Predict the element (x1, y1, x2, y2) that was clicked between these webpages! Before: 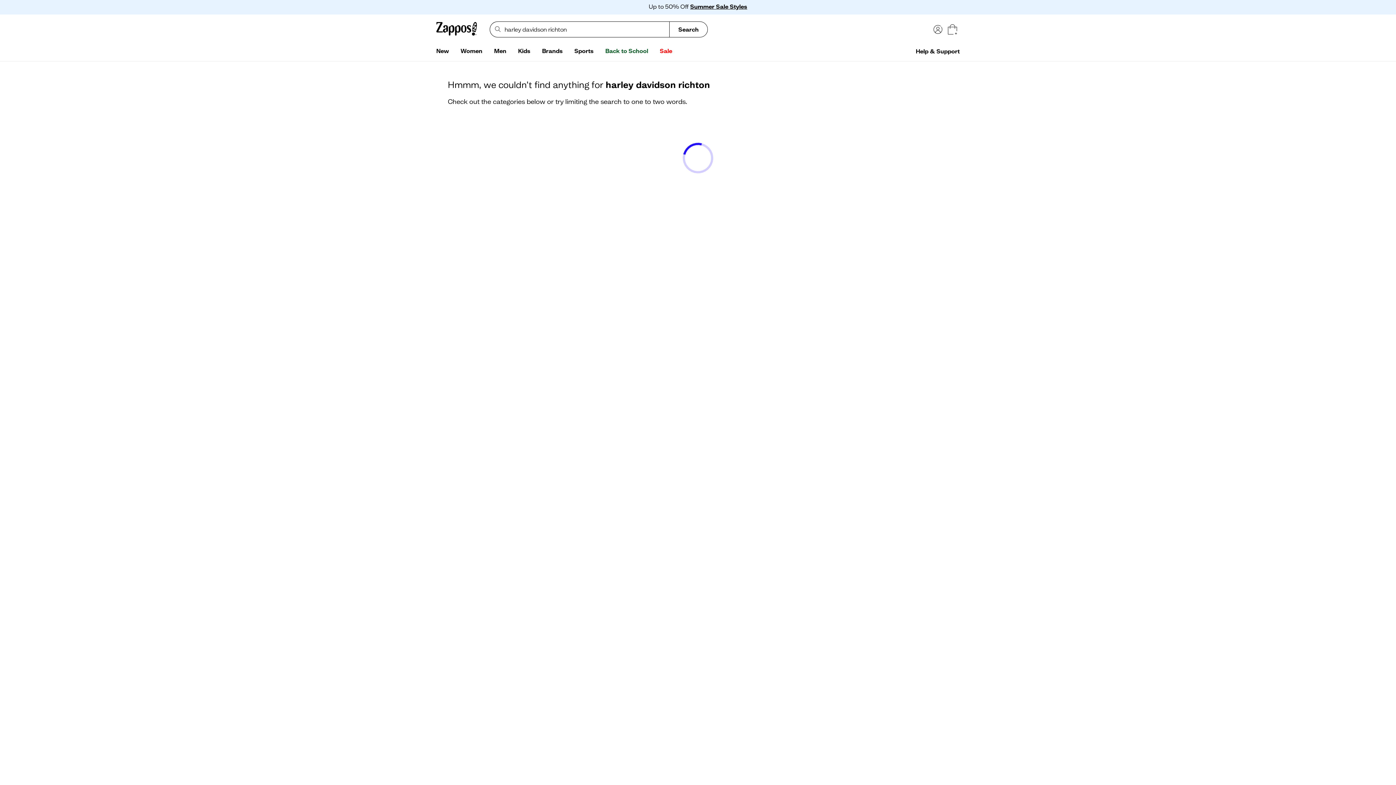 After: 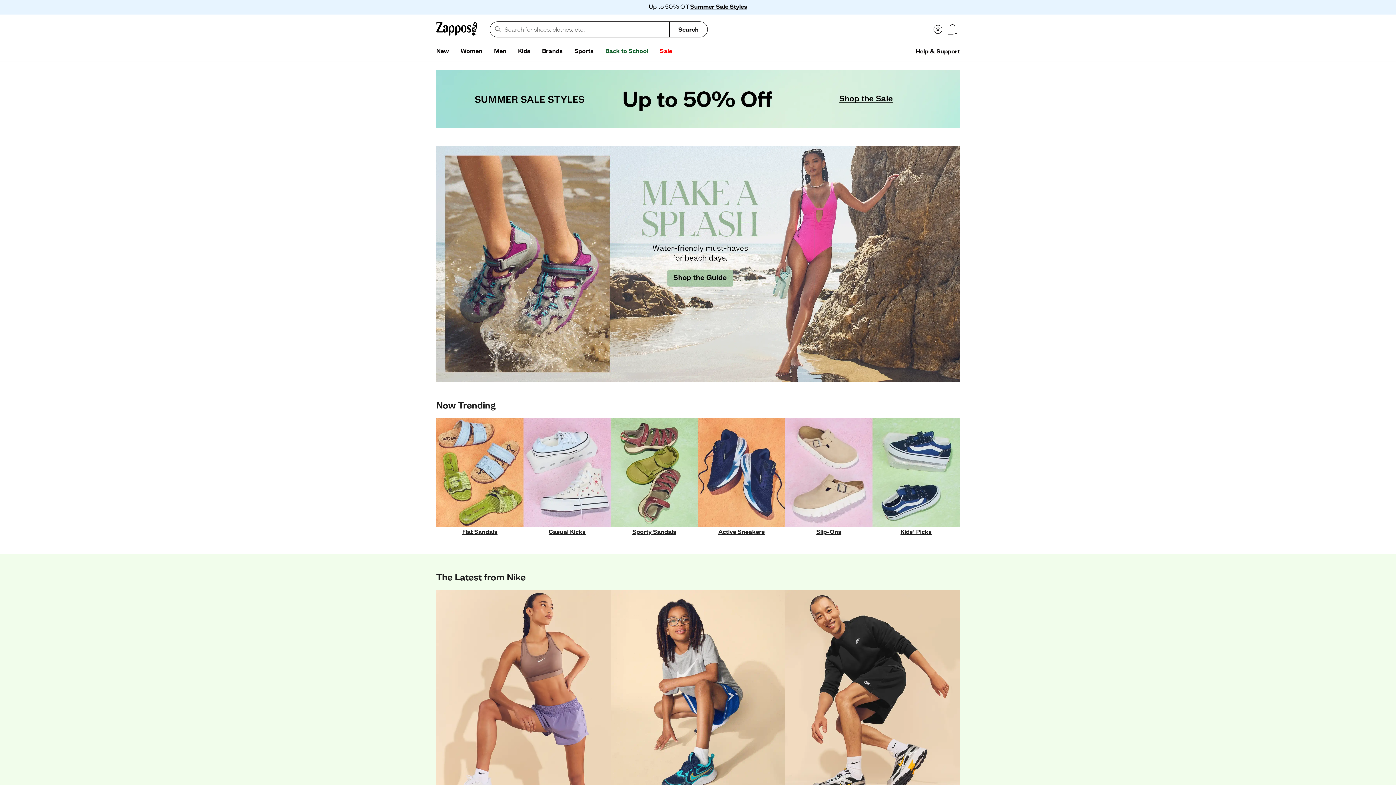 Action: bbox: (436, 20, 477, 38)